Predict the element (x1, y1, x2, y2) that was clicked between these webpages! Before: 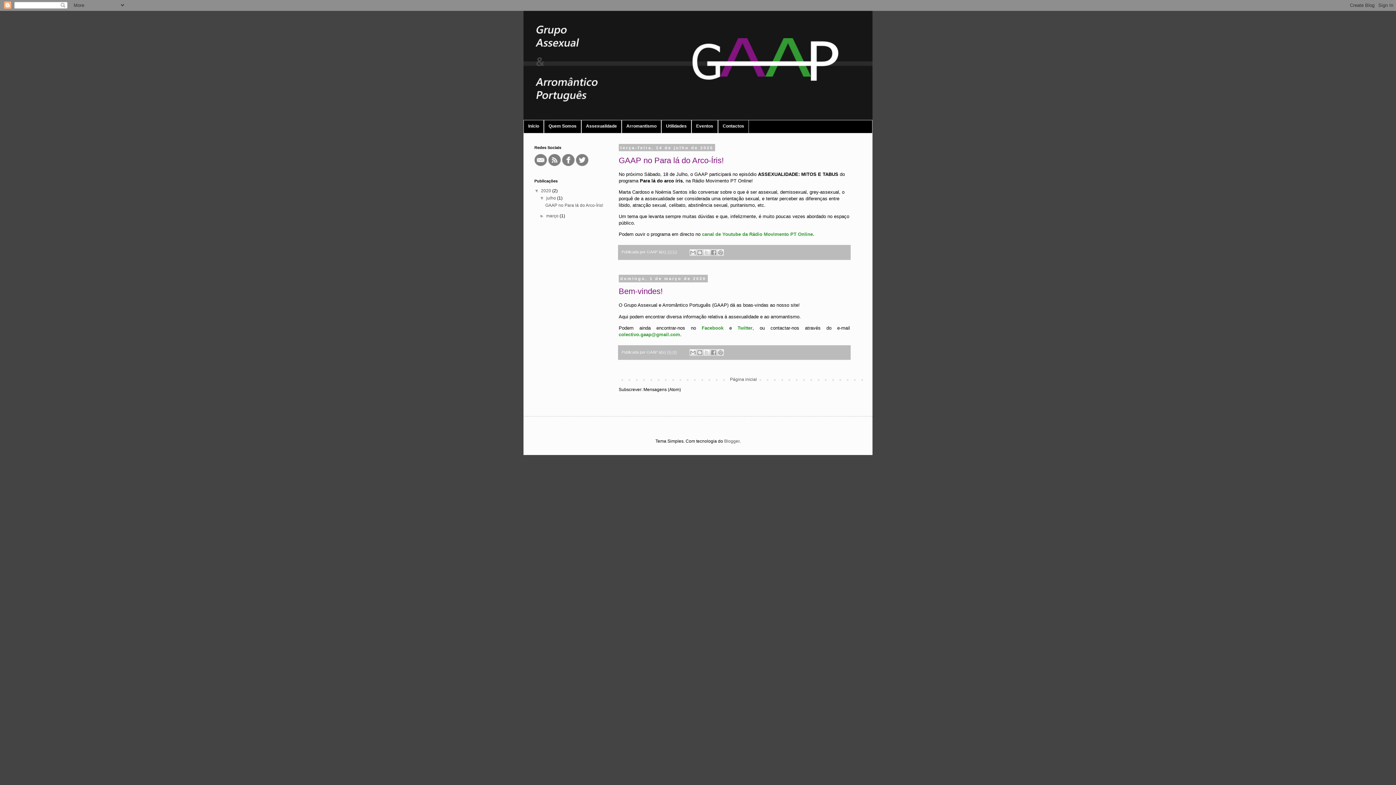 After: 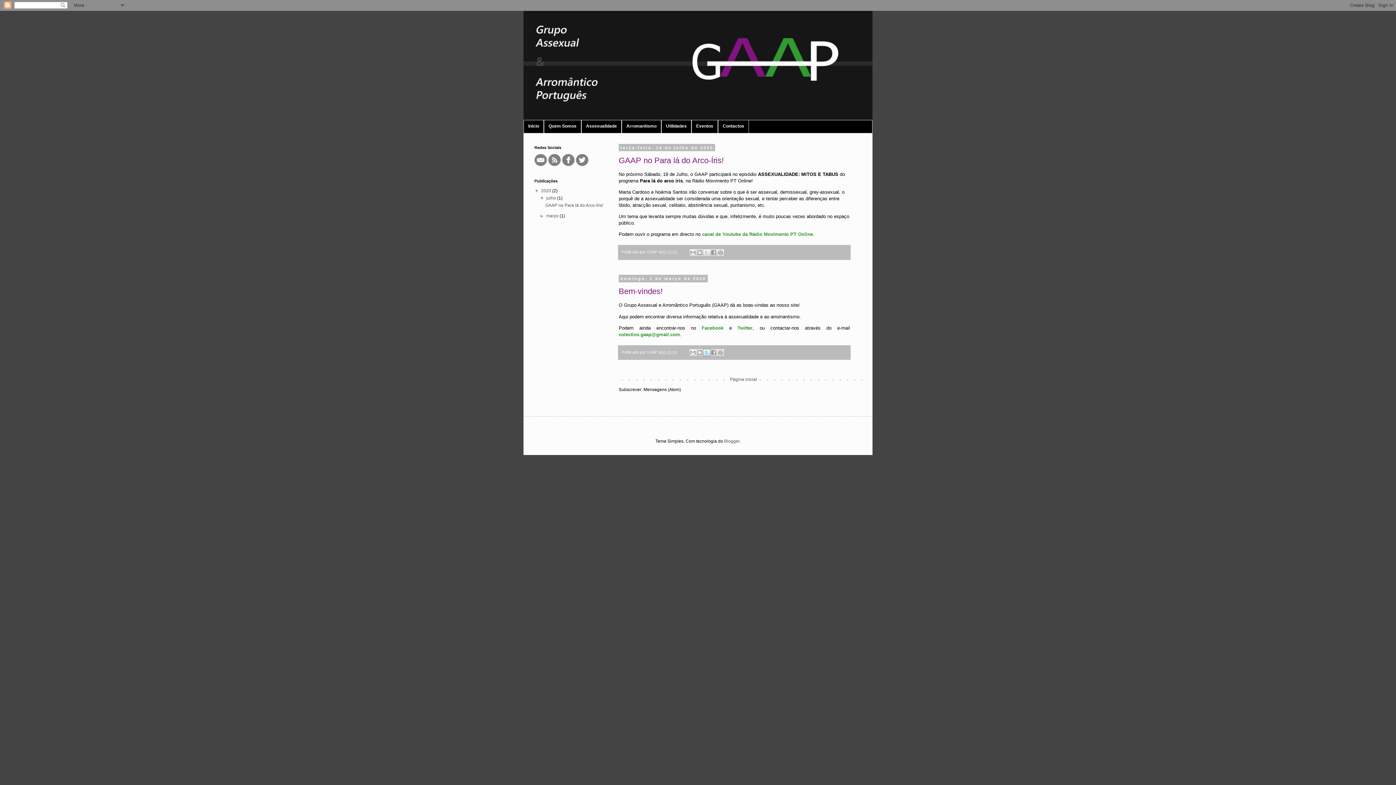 Action: bbox: (703, 349, 710, 356) label: Partilhar no X